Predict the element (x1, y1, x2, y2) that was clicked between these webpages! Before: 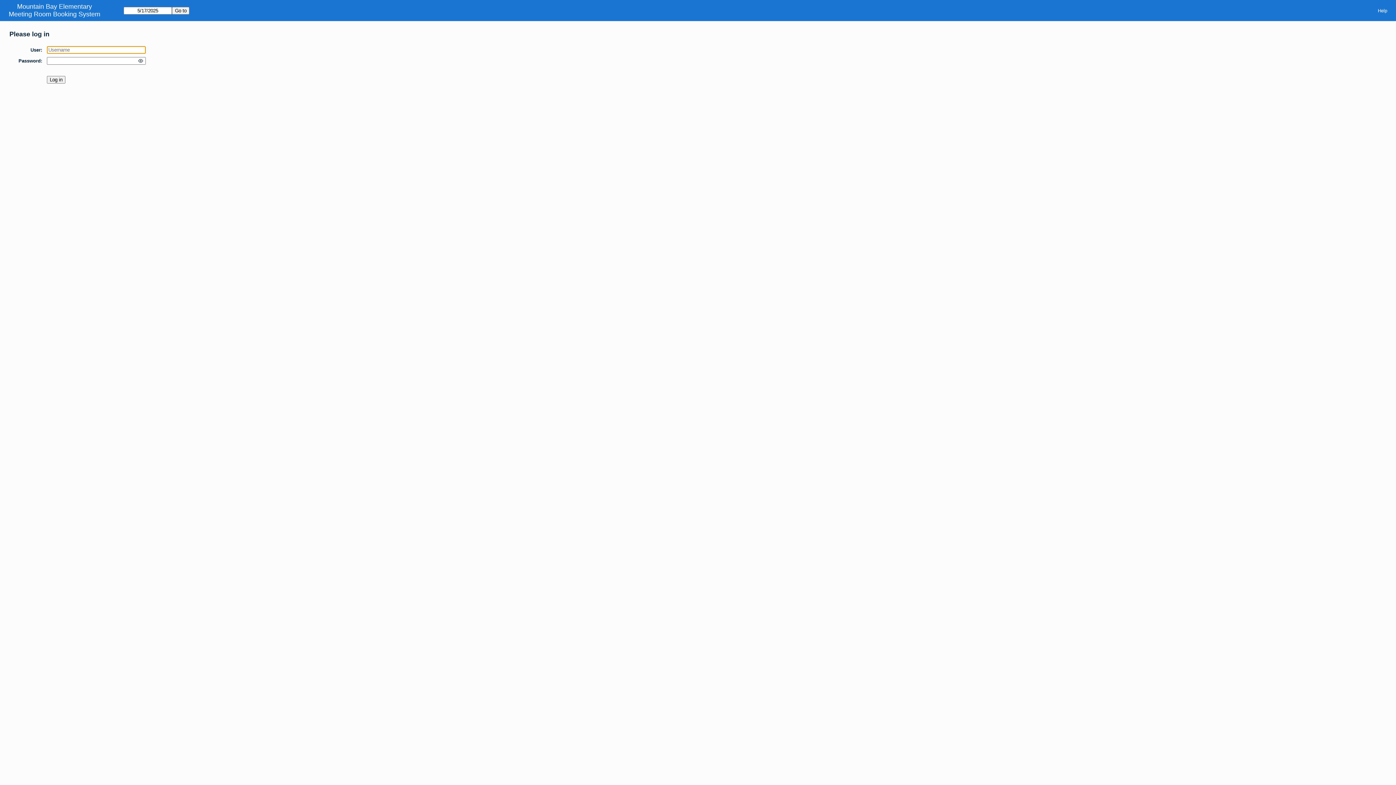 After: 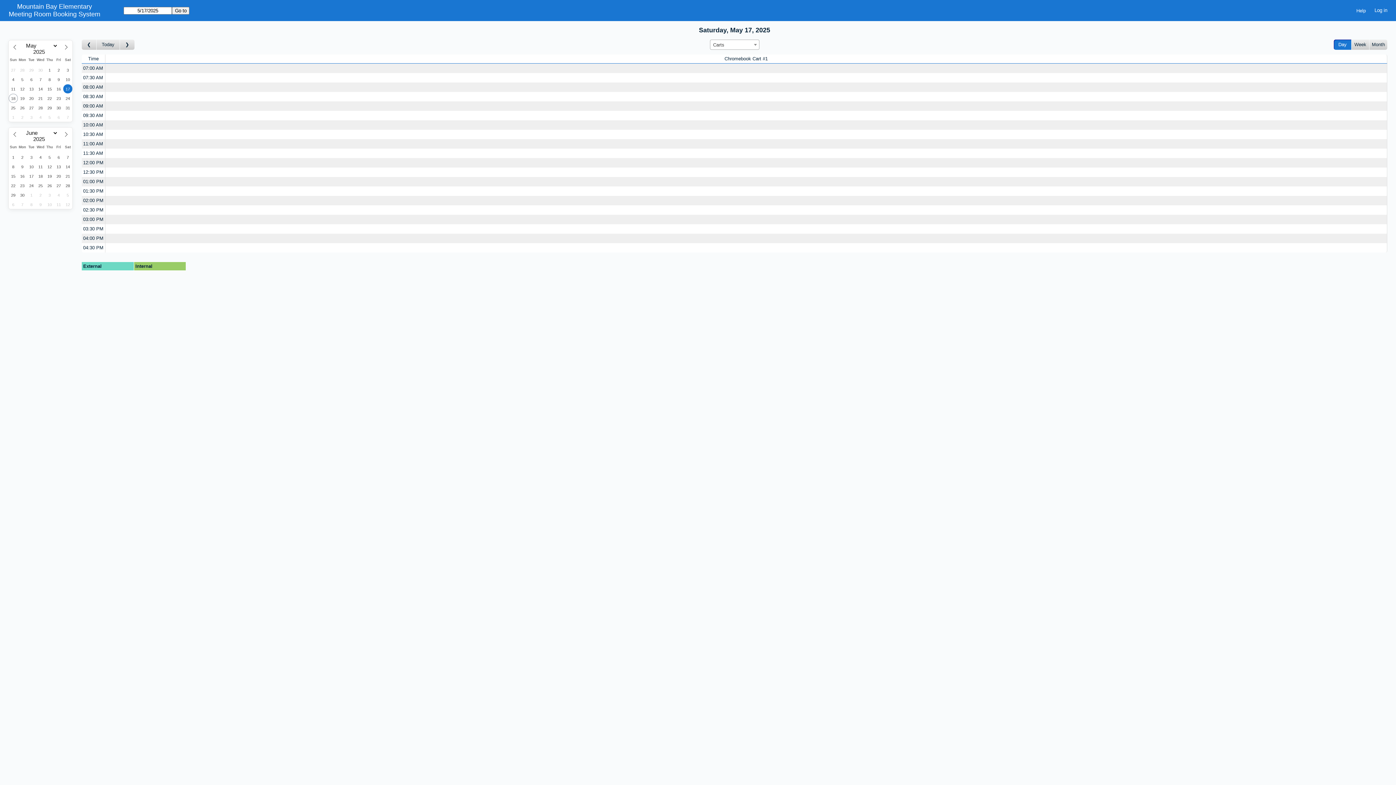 Action: label: Meeting Room Booking System bbox: (8, 10, 100, 18)